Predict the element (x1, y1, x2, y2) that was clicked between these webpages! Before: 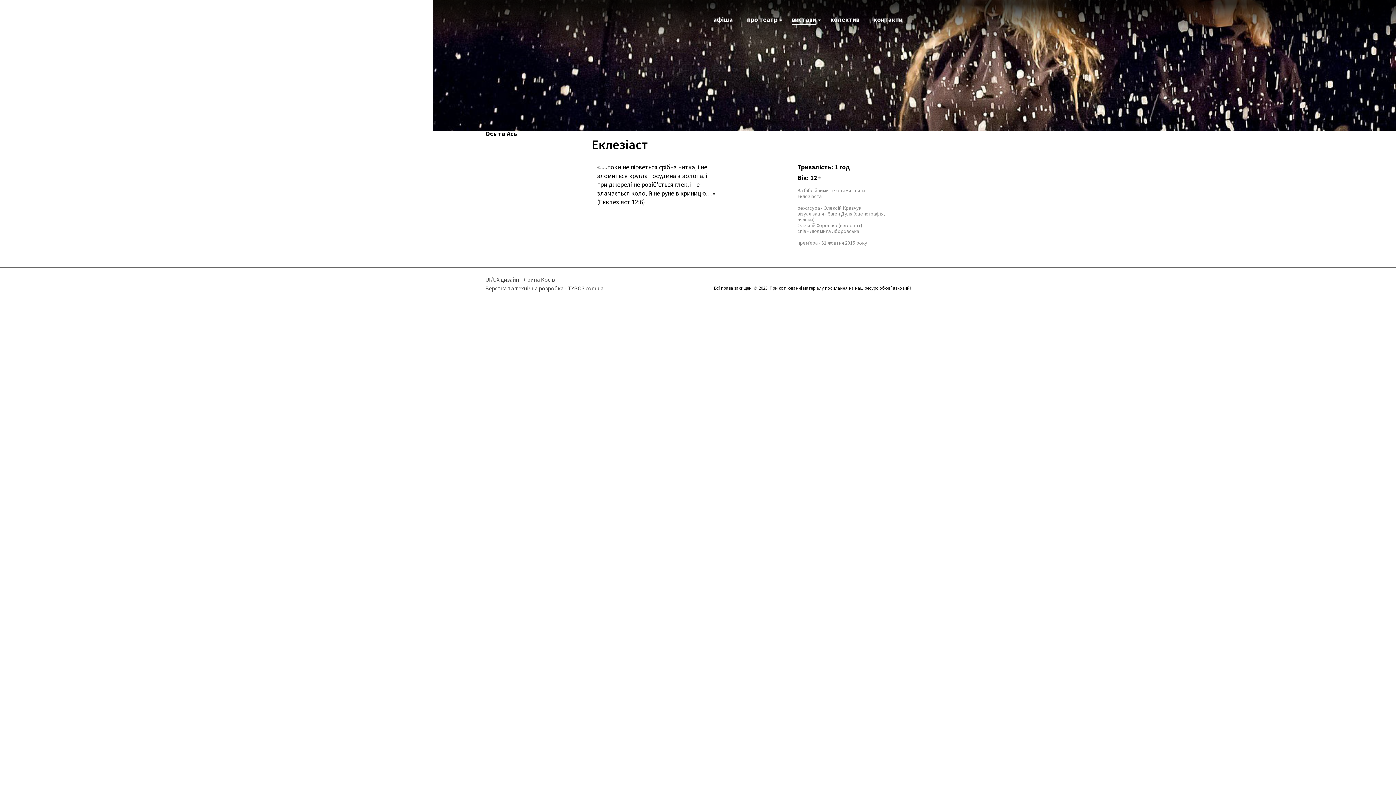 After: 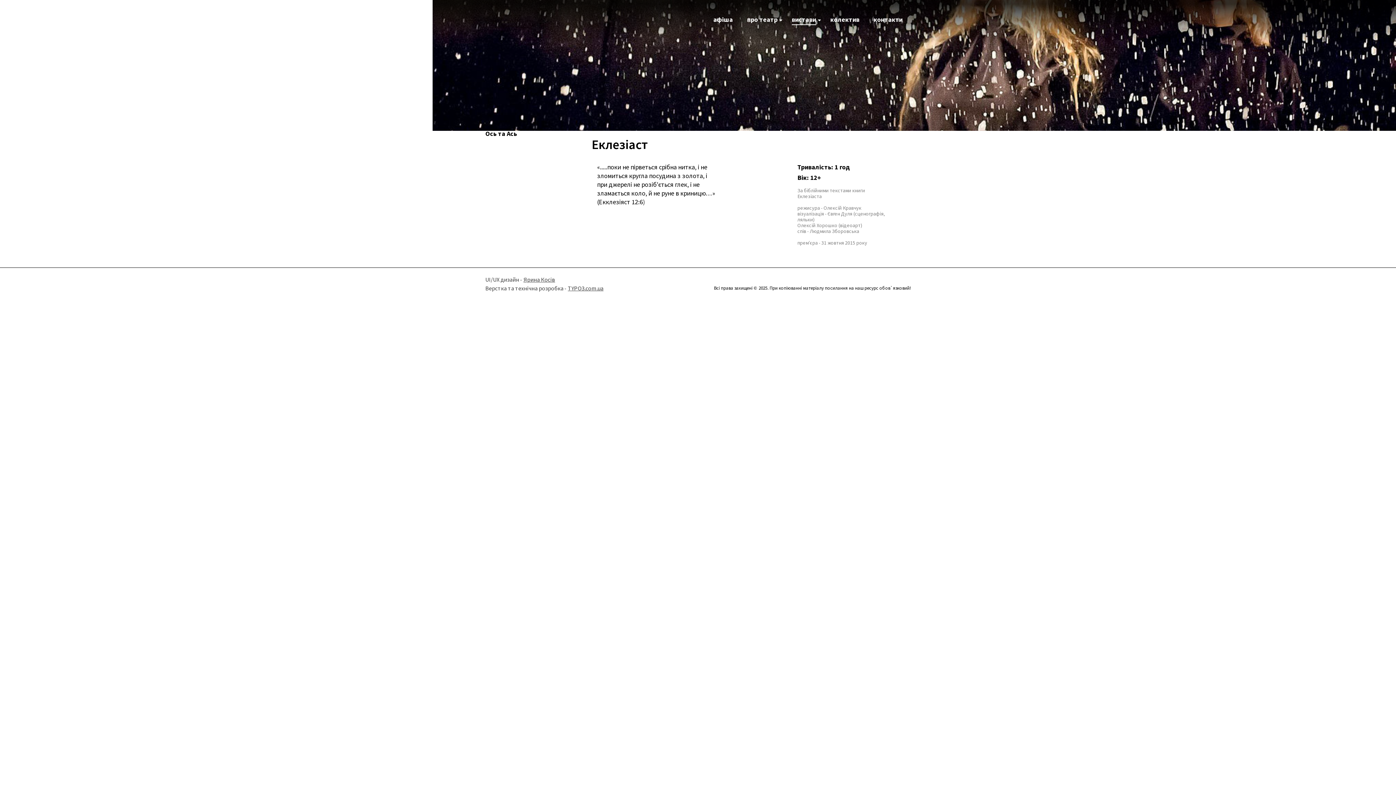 Action: bbox: (523, 276, 555, 283) label: Ярина Косів